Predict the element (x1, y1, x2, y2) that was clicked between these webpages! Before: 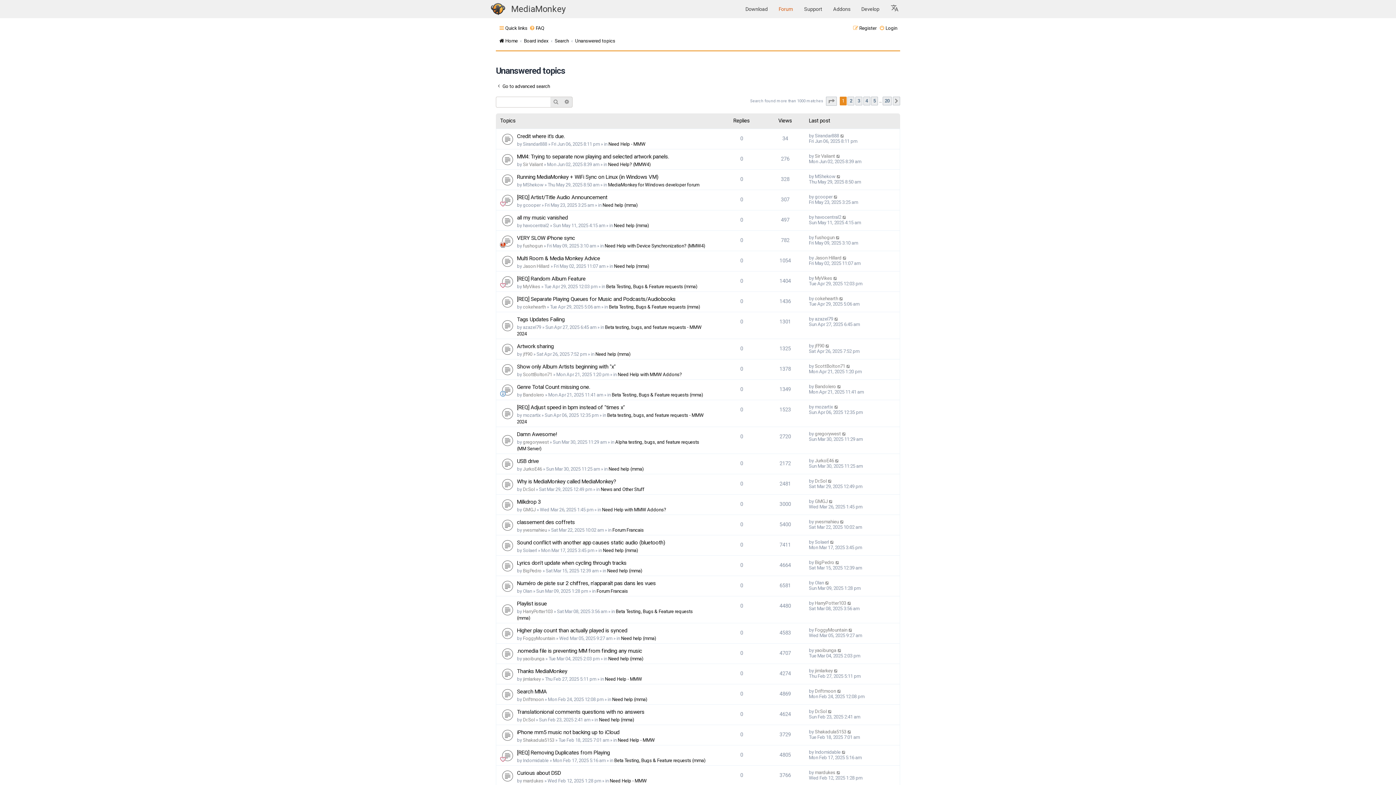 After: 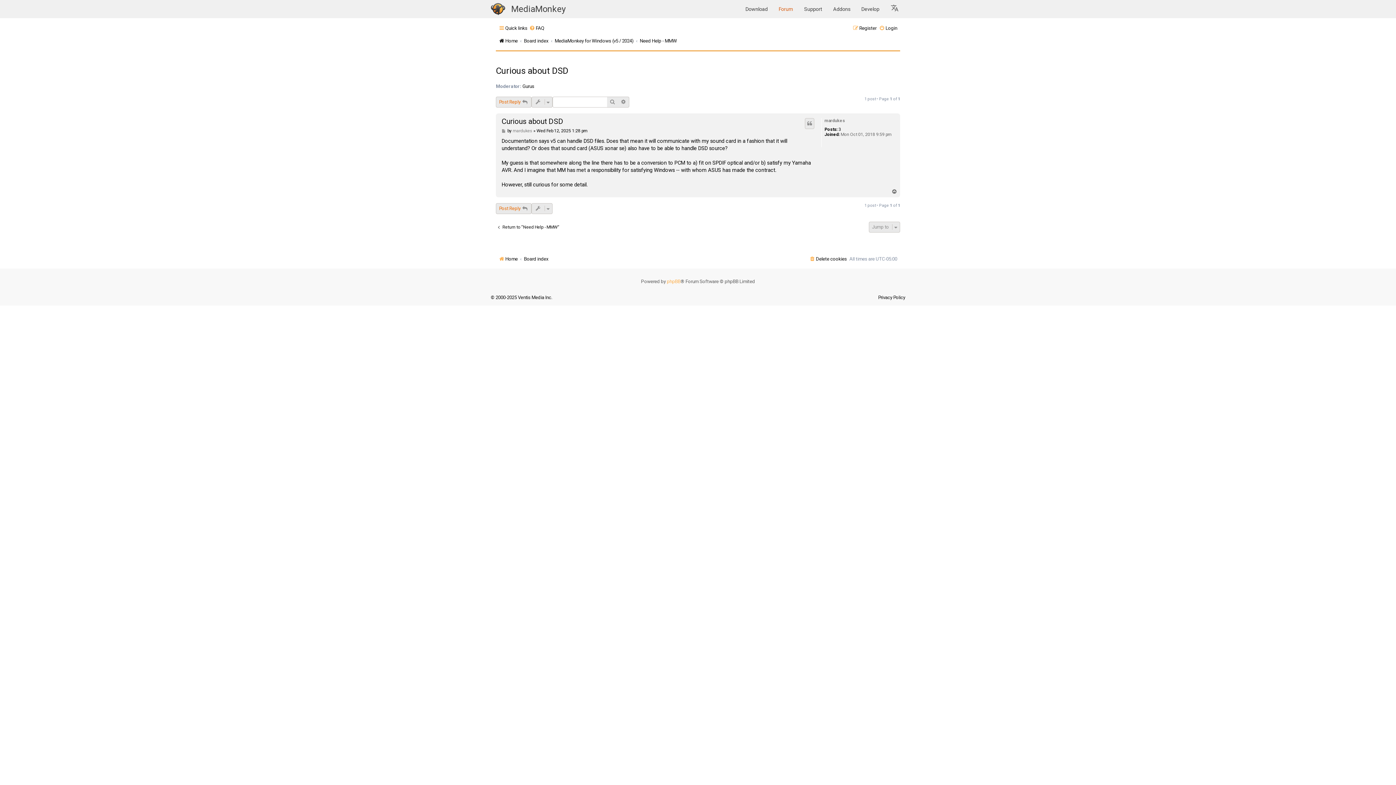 Action: label: Curious about DSD bbox: (517, 770, 560, 776)